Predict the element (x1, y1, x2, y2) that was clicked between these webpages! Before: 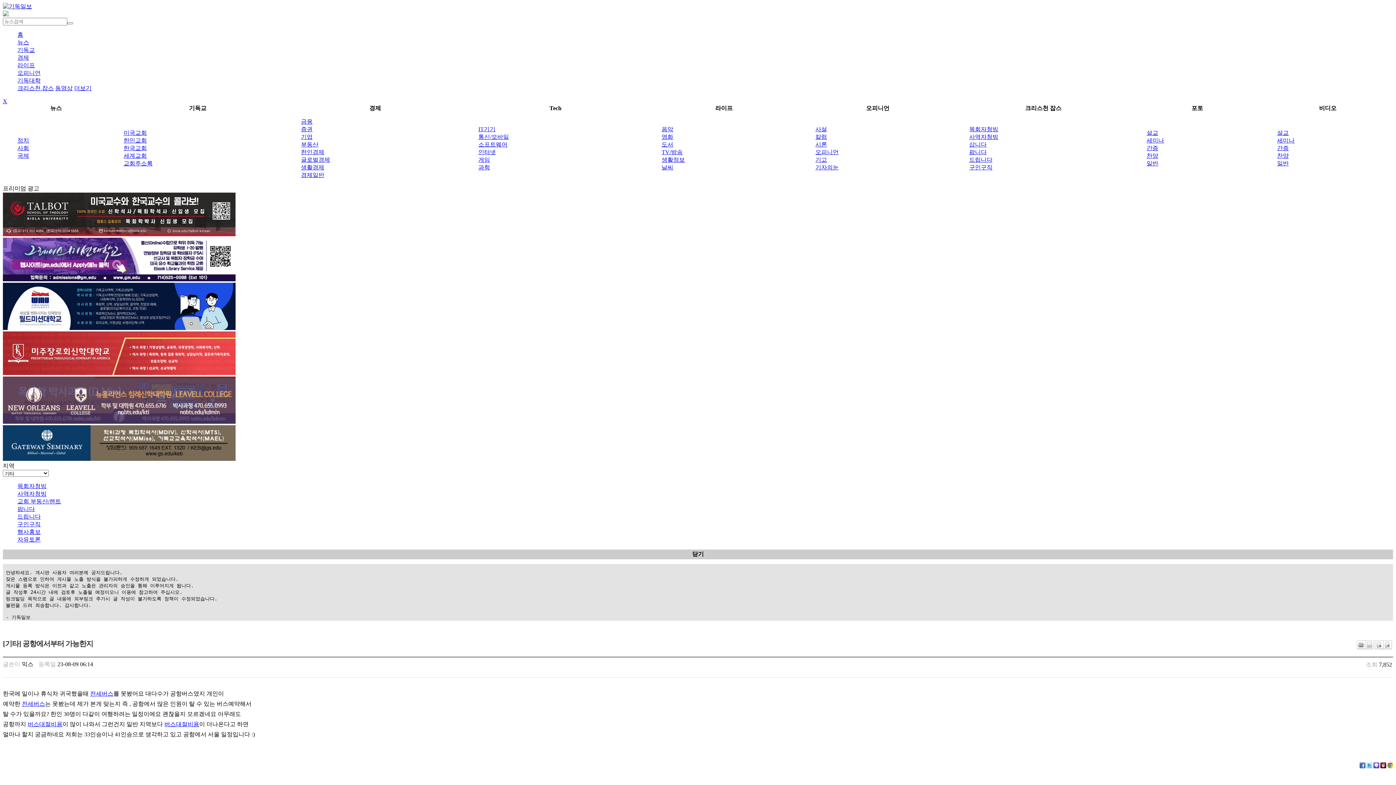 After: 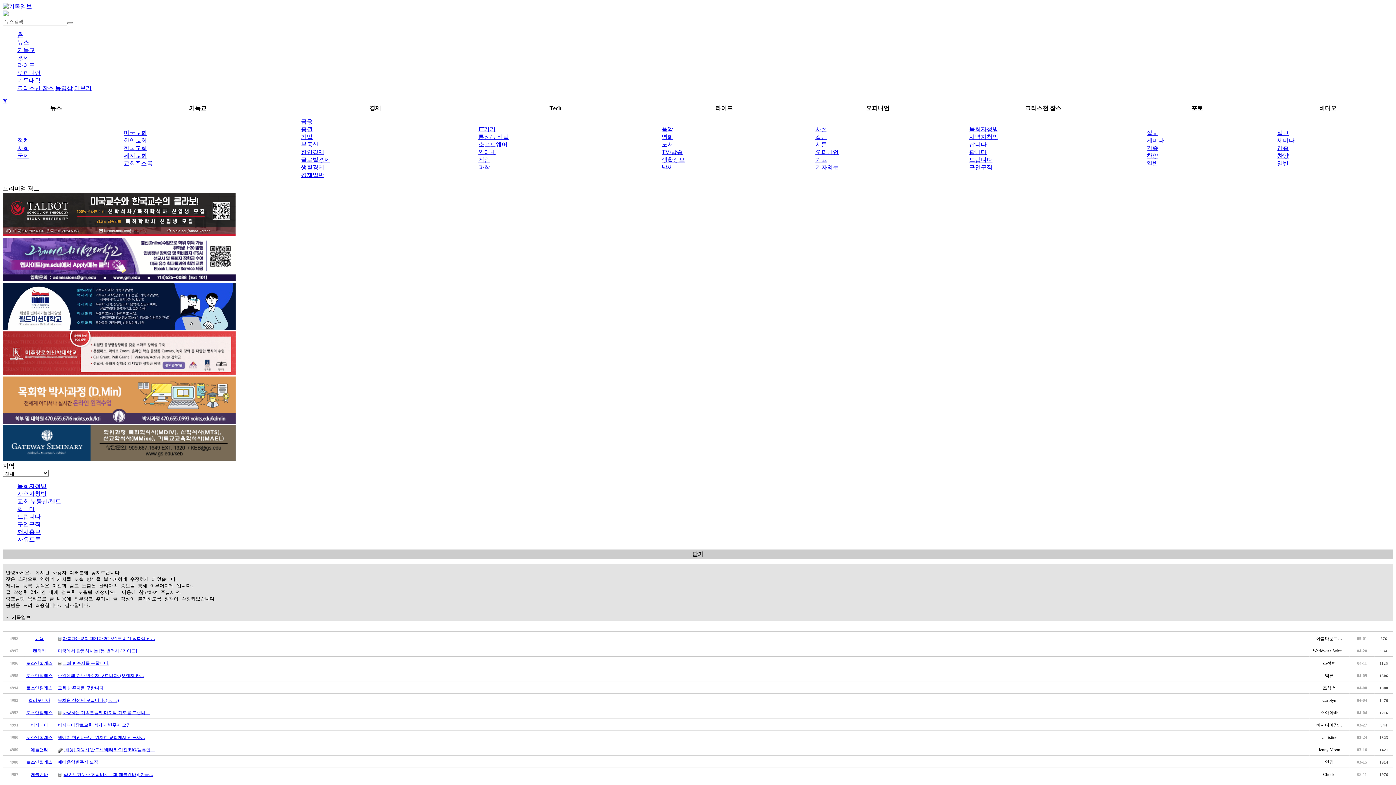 Action: label: 구인구직 bbox: (969, 164, 992, 170)